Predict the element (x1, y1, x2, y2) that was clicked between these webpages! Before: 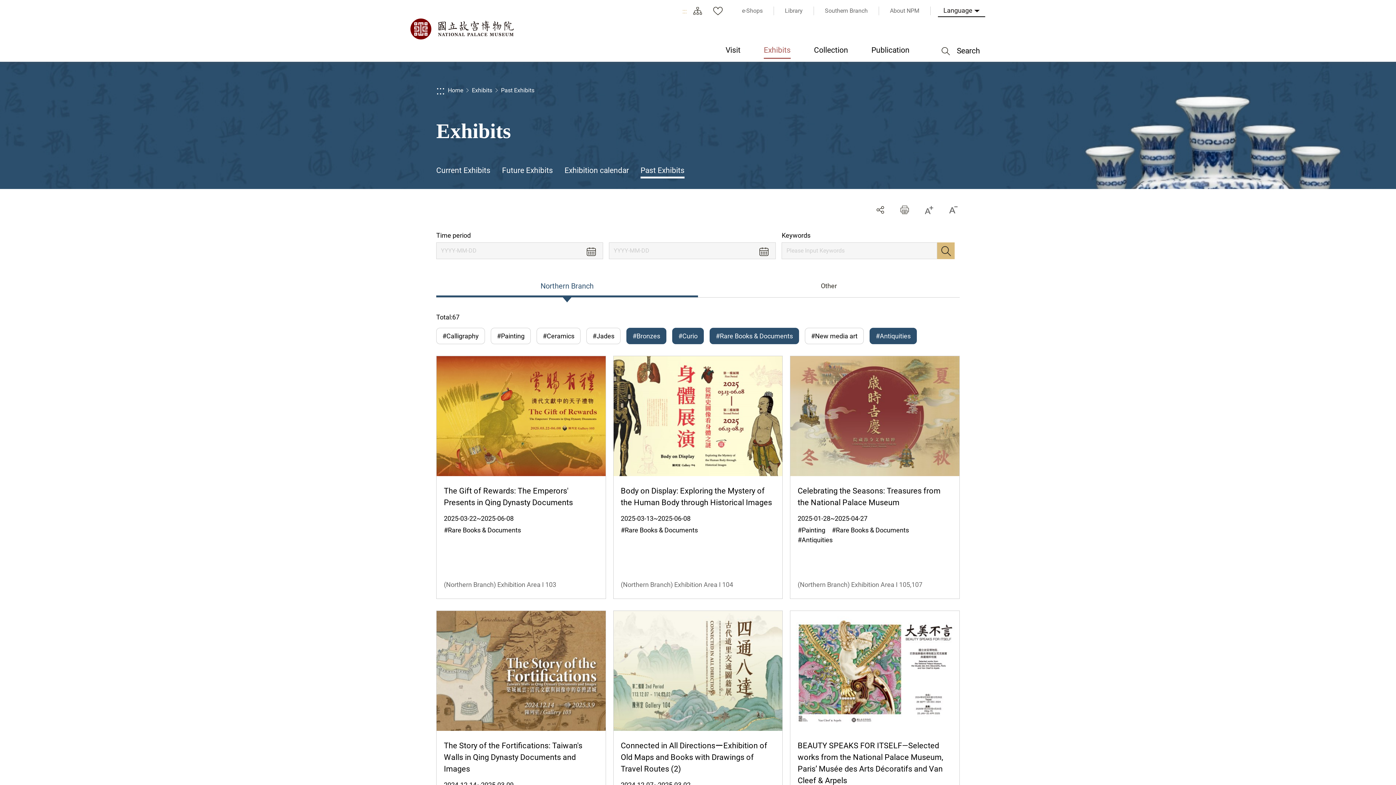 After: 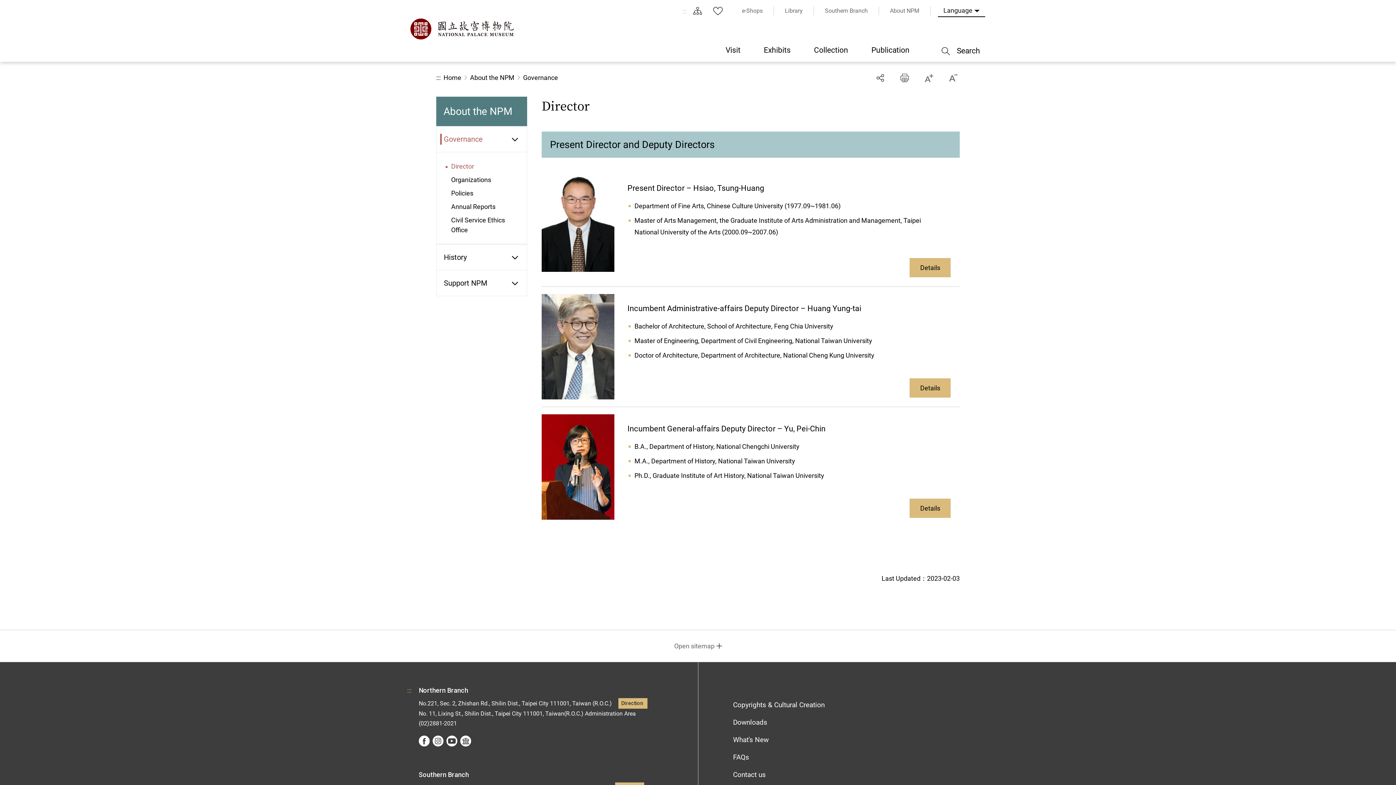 Action: label: About NPM bbox: (879, 6, 930, 15)